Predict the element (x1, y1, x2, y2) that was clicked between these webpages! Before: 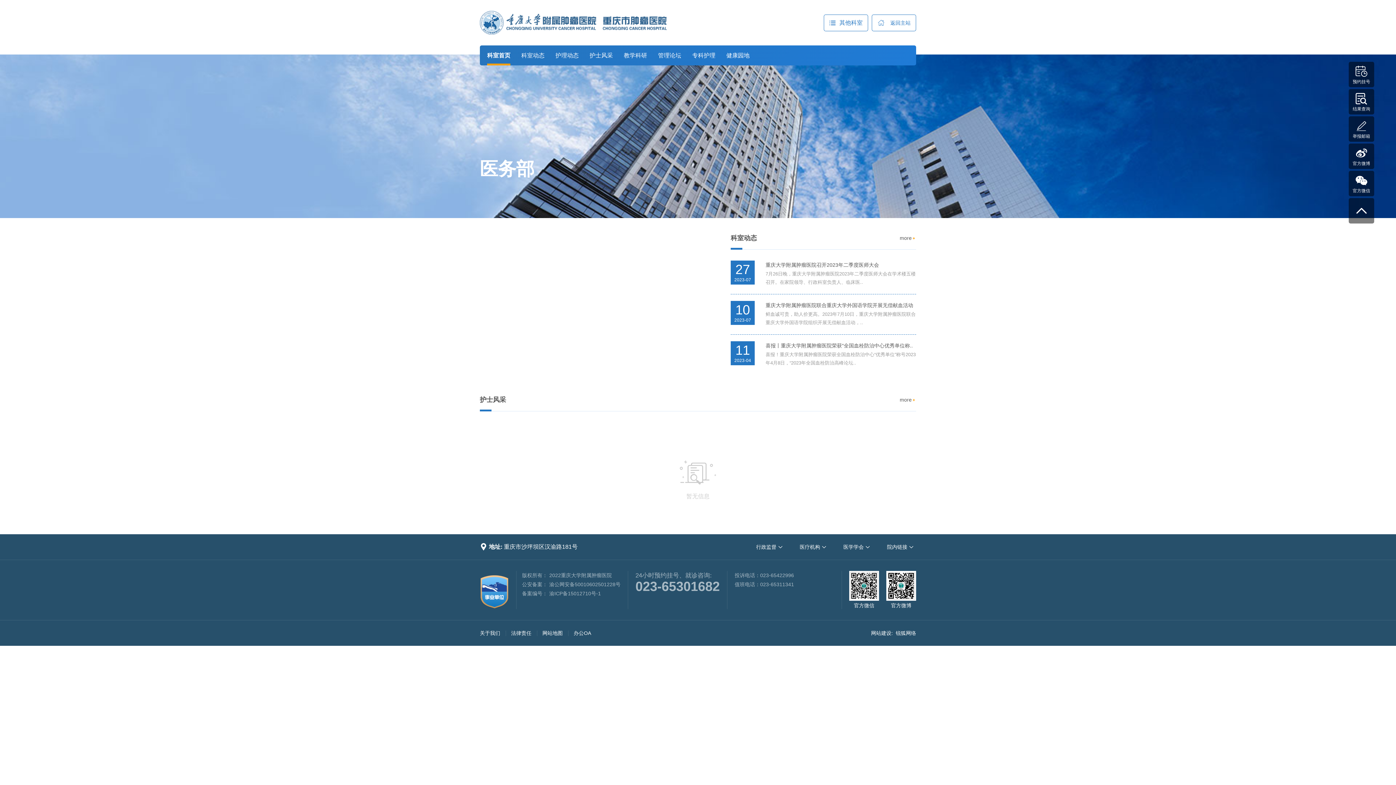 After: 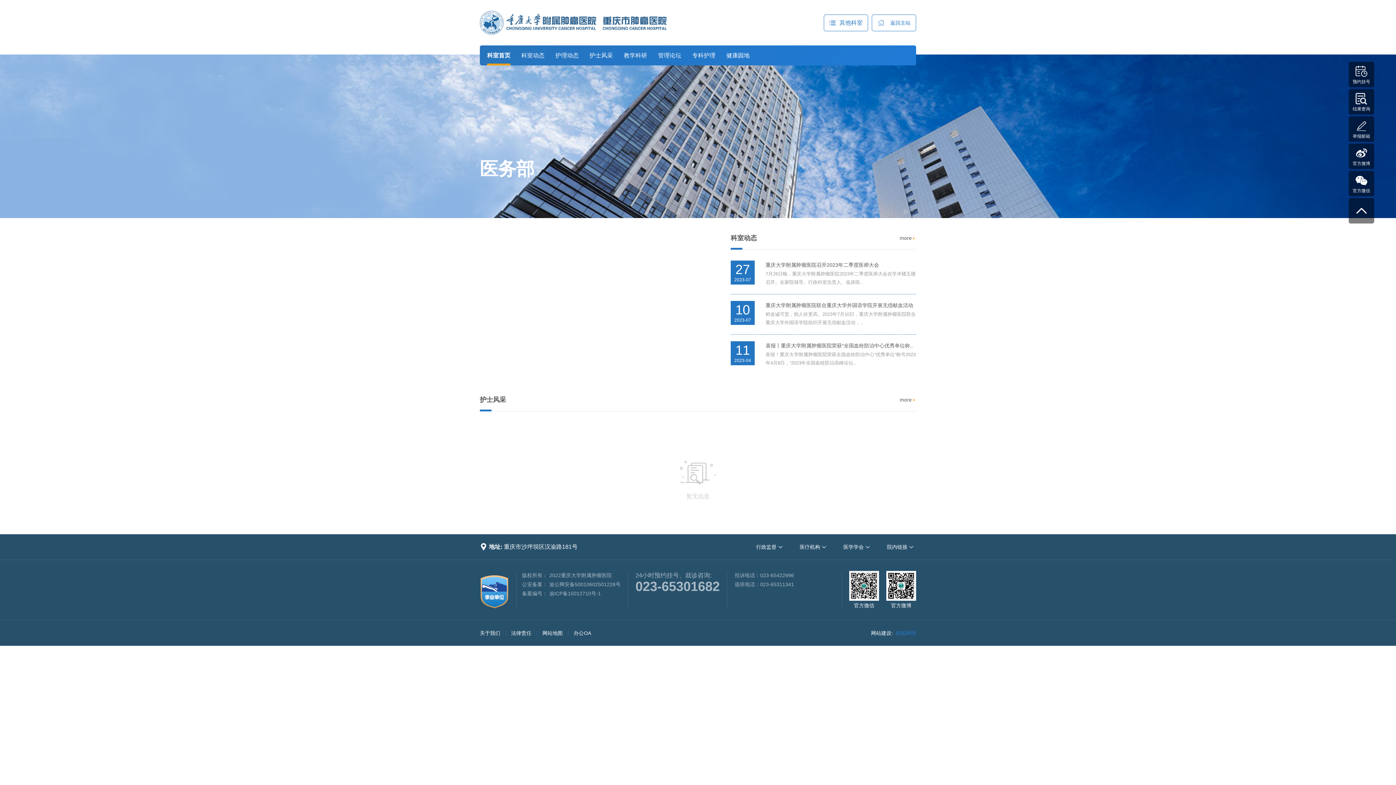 Action: label: 锐狐网络 bbox: (896, 620, 916, 646)